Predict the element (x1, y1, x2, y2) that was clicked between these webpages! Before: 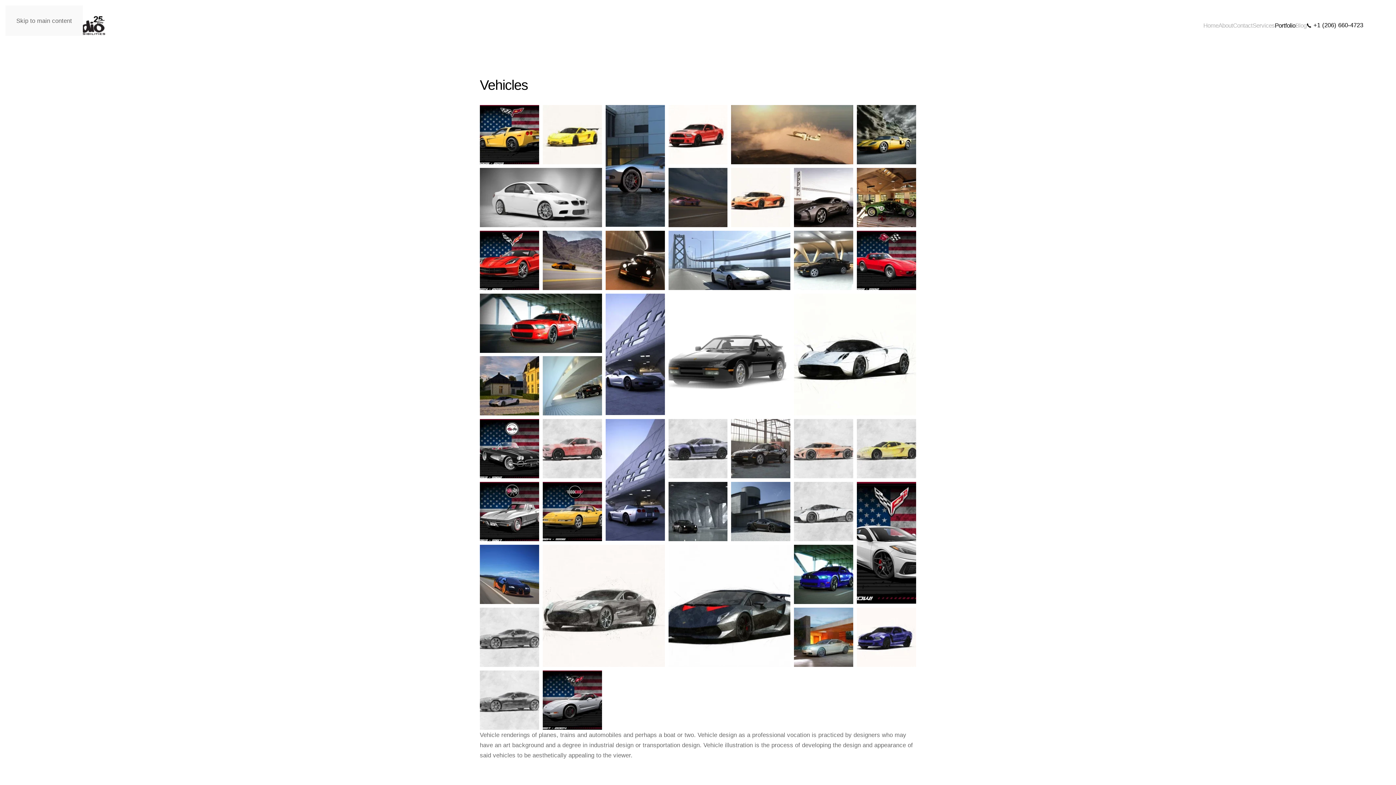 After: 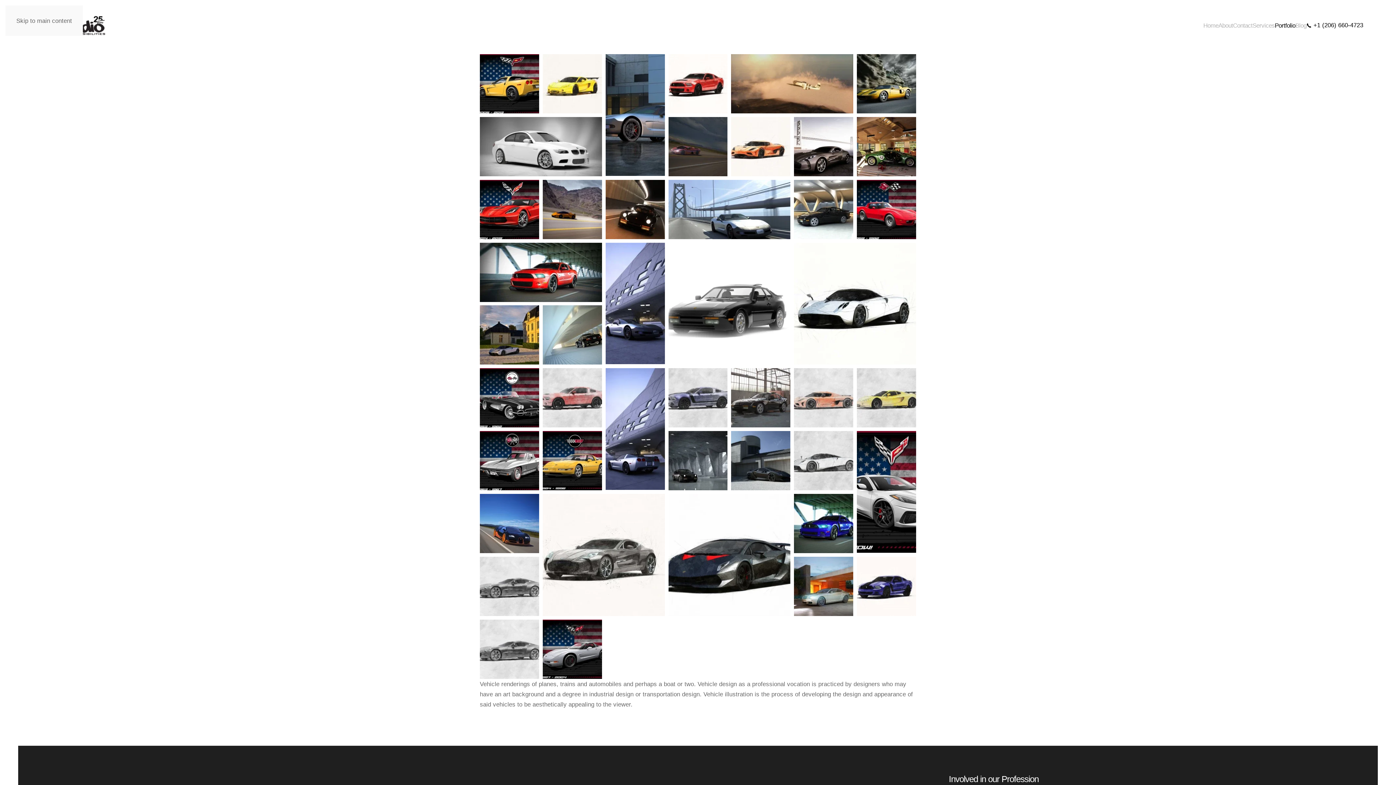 Action: bbox: (16, 17, 72, 24) label: Skip to main content